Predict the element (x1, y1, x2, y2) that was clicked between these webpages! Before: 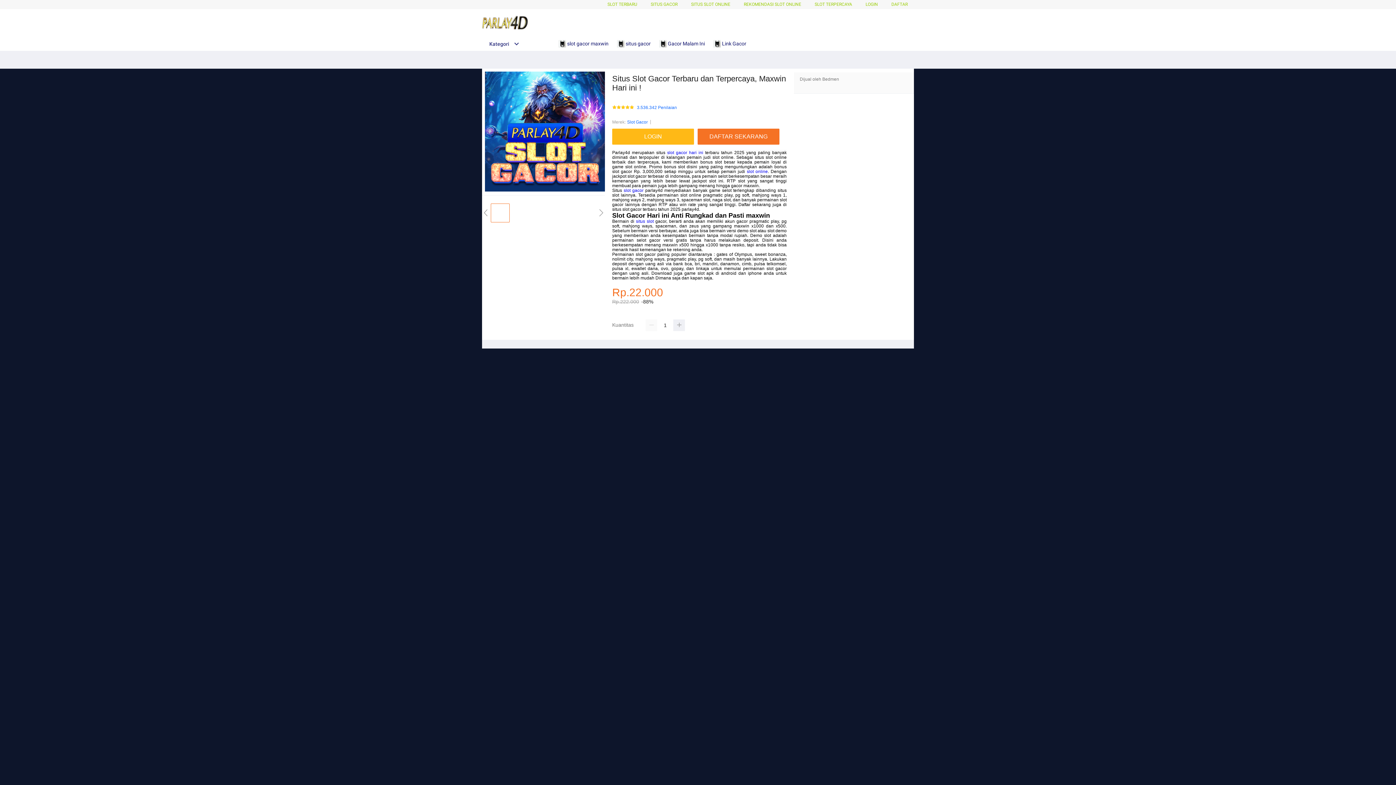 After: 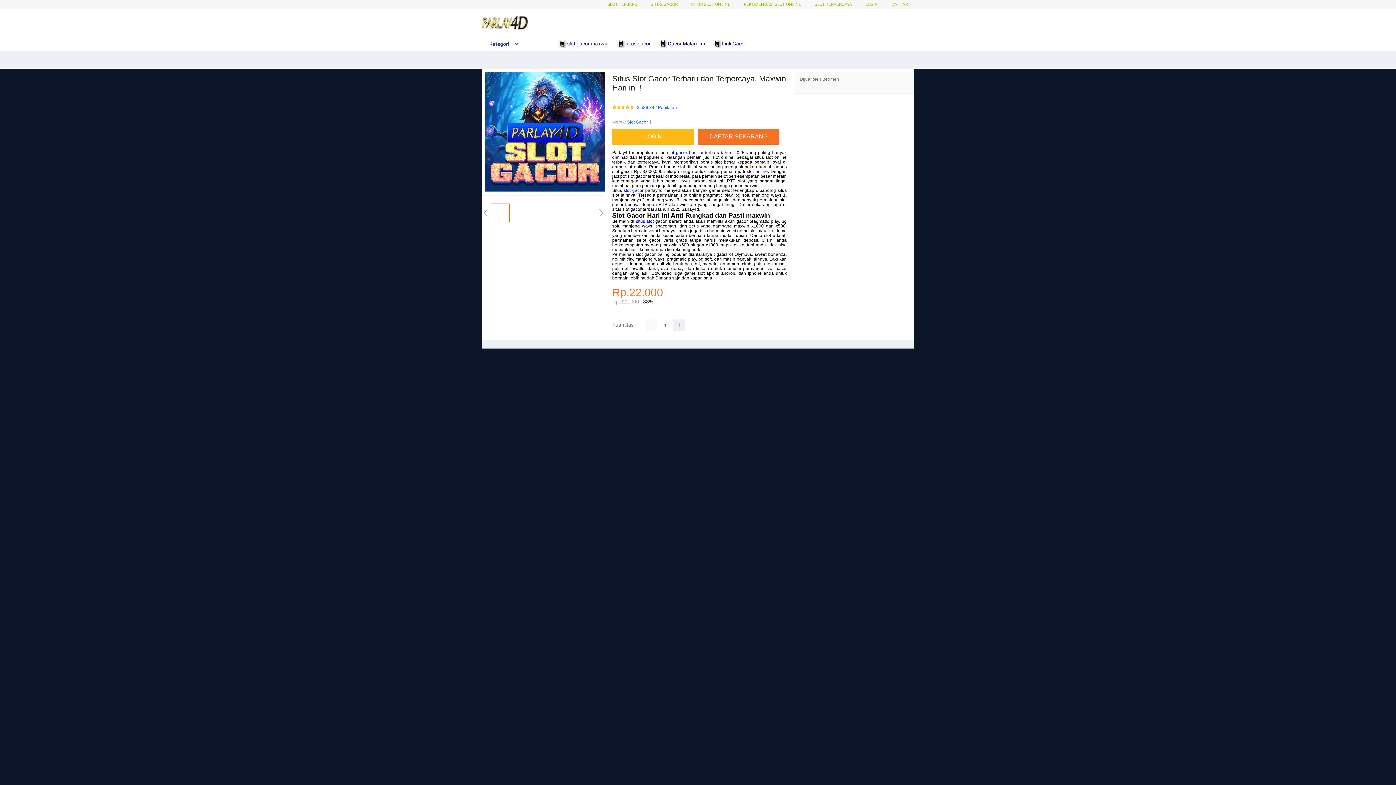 Action: bbox: (747, 169, 768, 174) label: slot online